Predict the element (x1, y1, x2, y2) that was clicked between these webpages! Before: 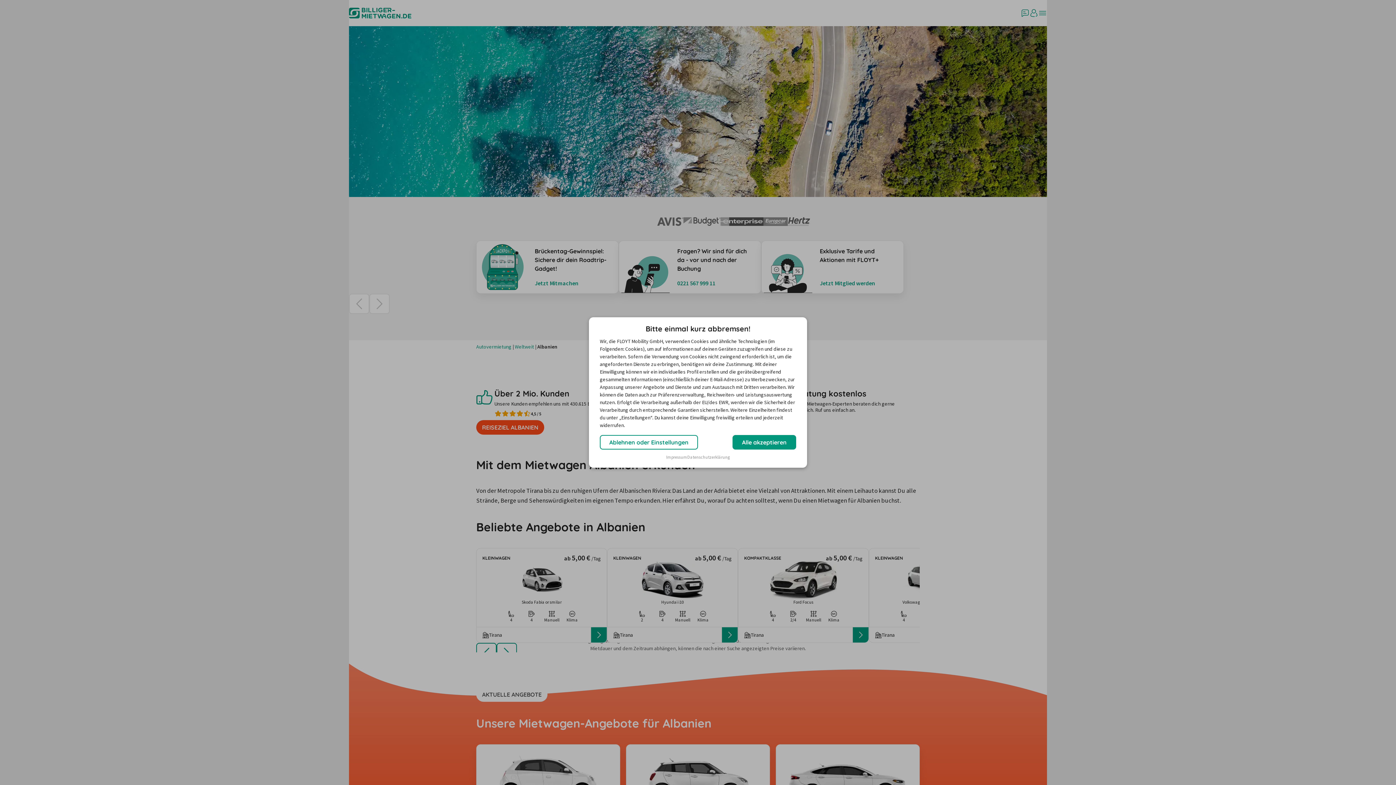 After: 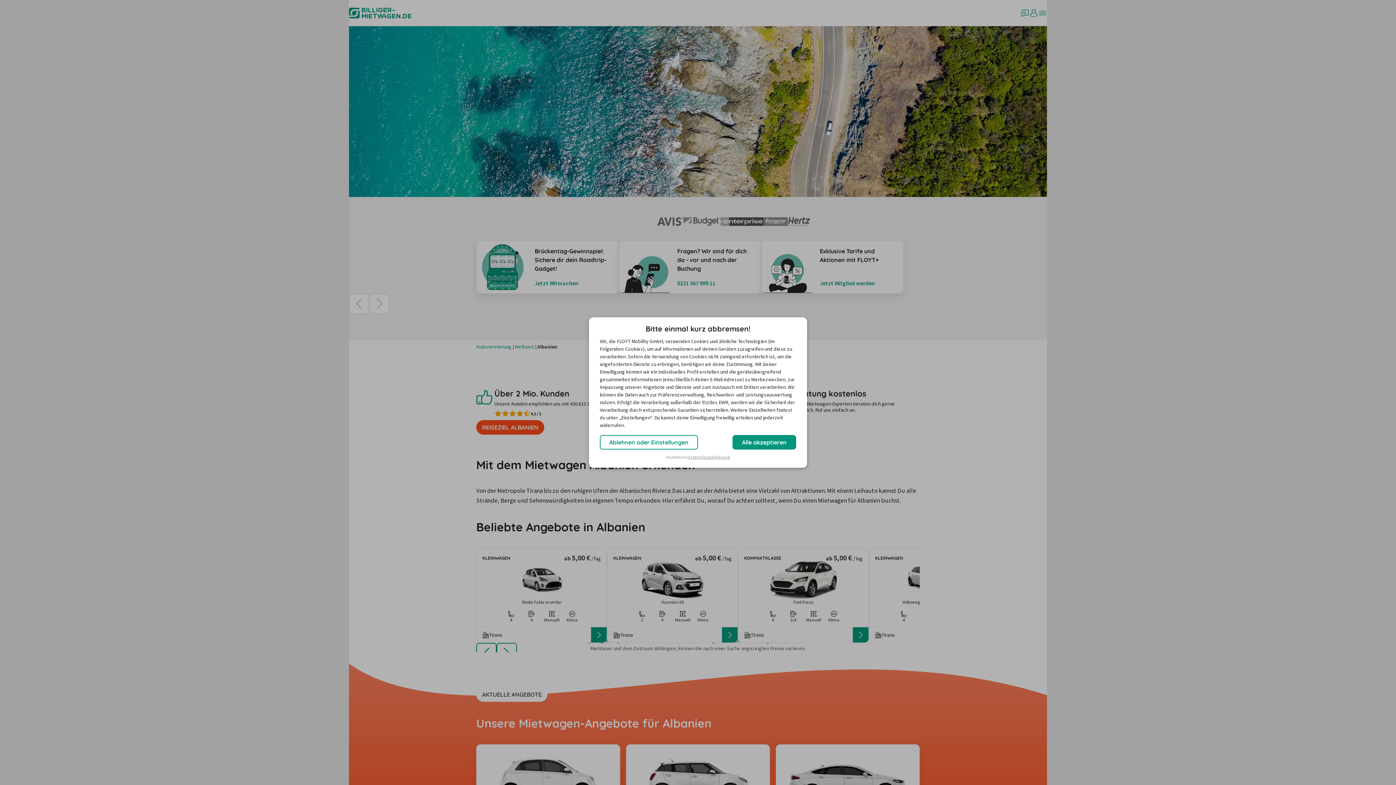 Action: bbox: (687, 454, 730, 460) label: Datenschutzerklärung